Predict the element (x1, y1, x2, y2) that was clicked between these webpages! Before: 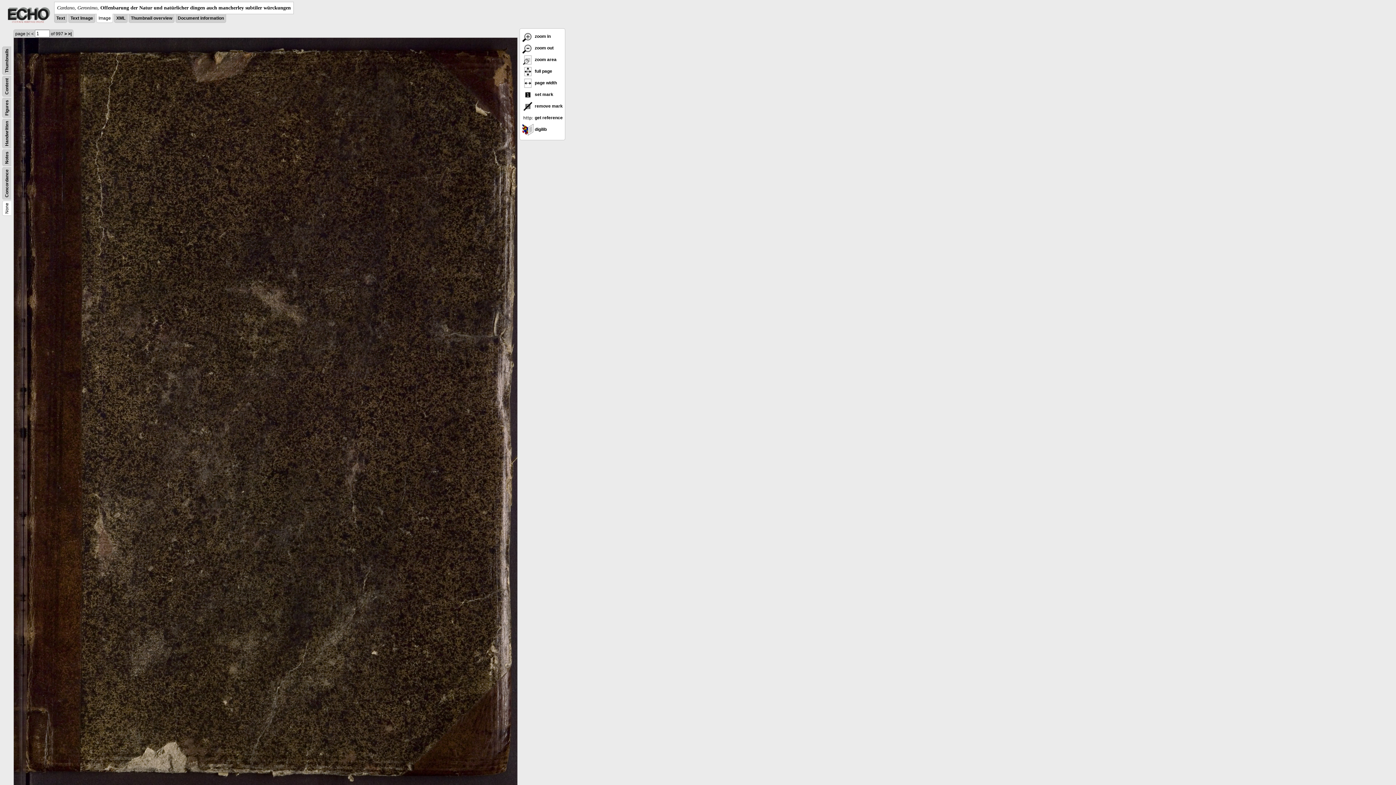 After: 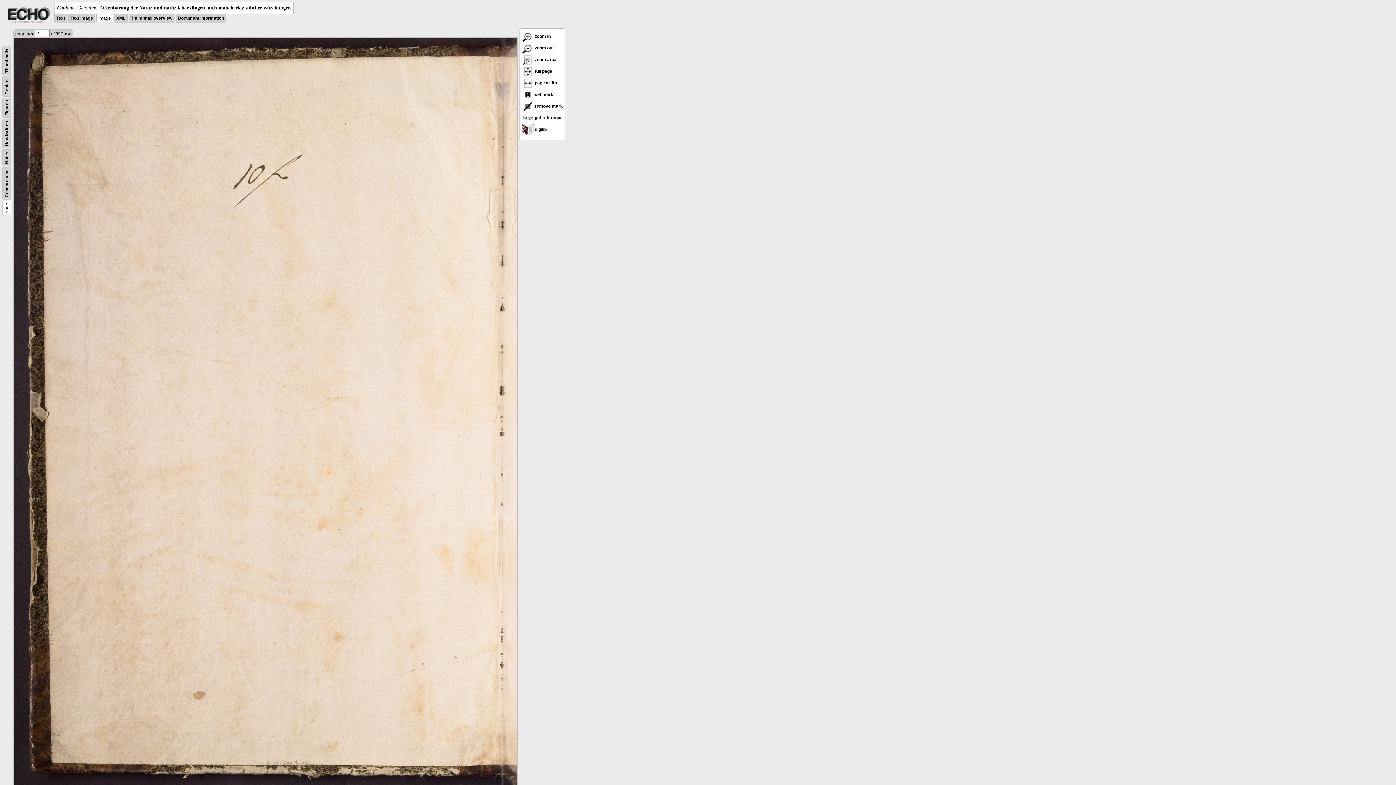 Action: bbox: (64, 31, 66, 36) label: >